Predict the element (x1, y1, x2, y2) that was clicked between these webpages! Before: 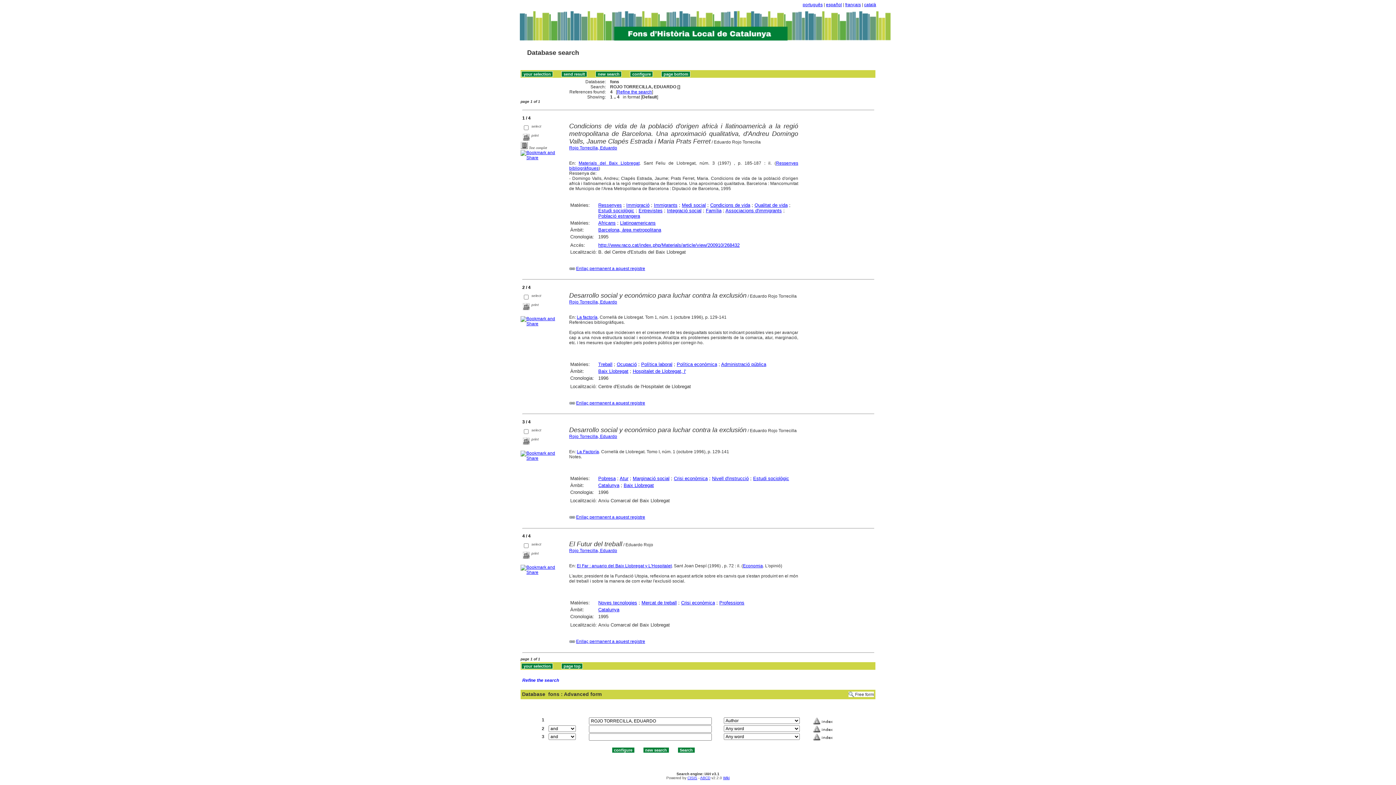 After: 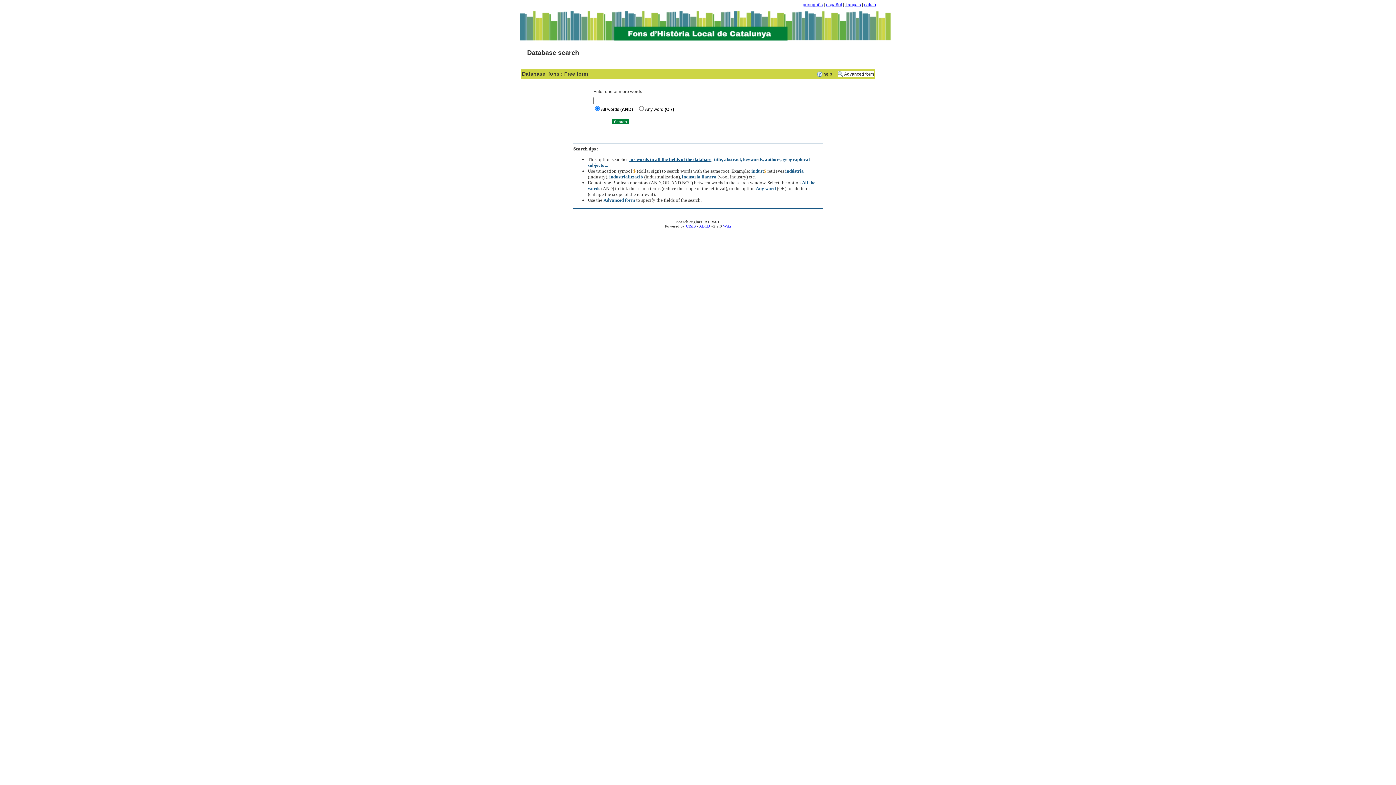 Action: bbox: (848, 691, 874, 697) label: Free form